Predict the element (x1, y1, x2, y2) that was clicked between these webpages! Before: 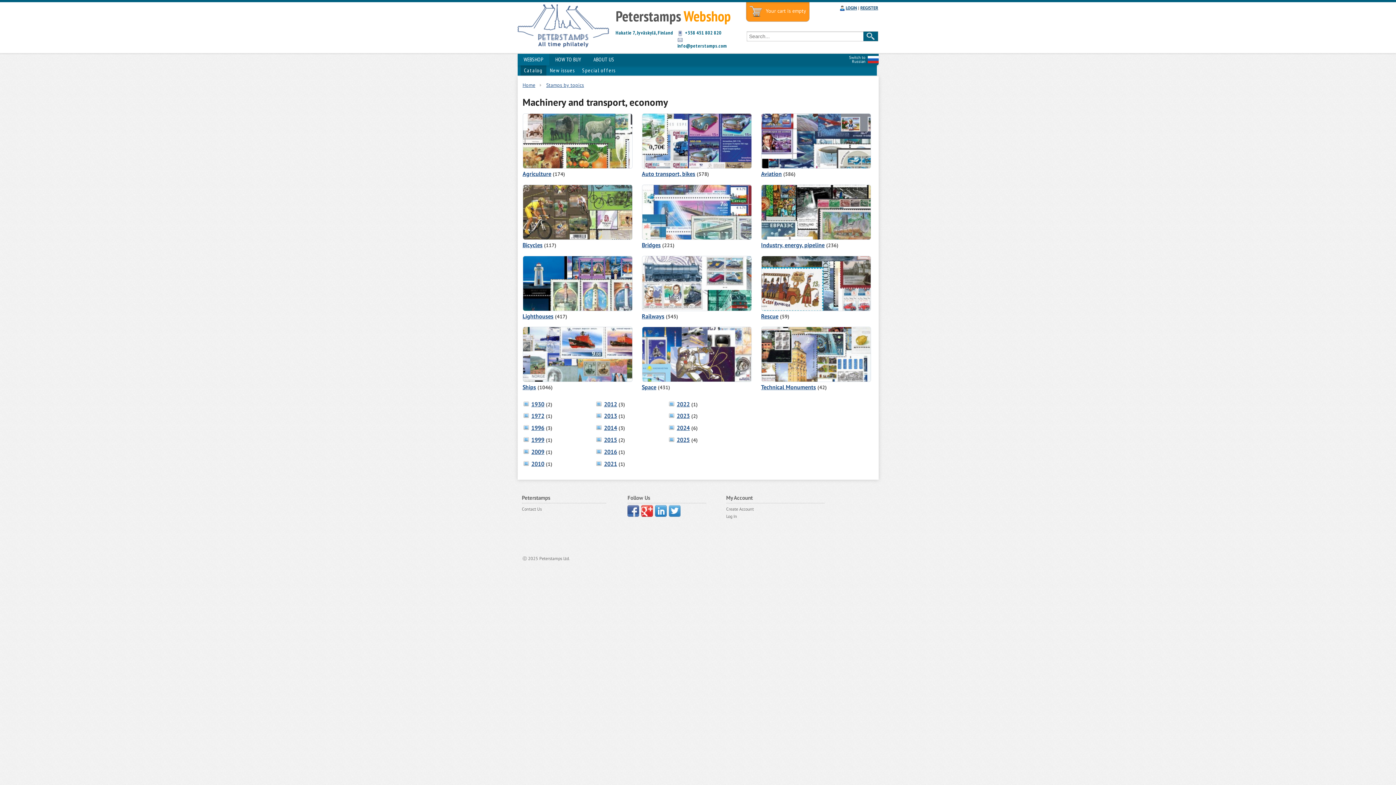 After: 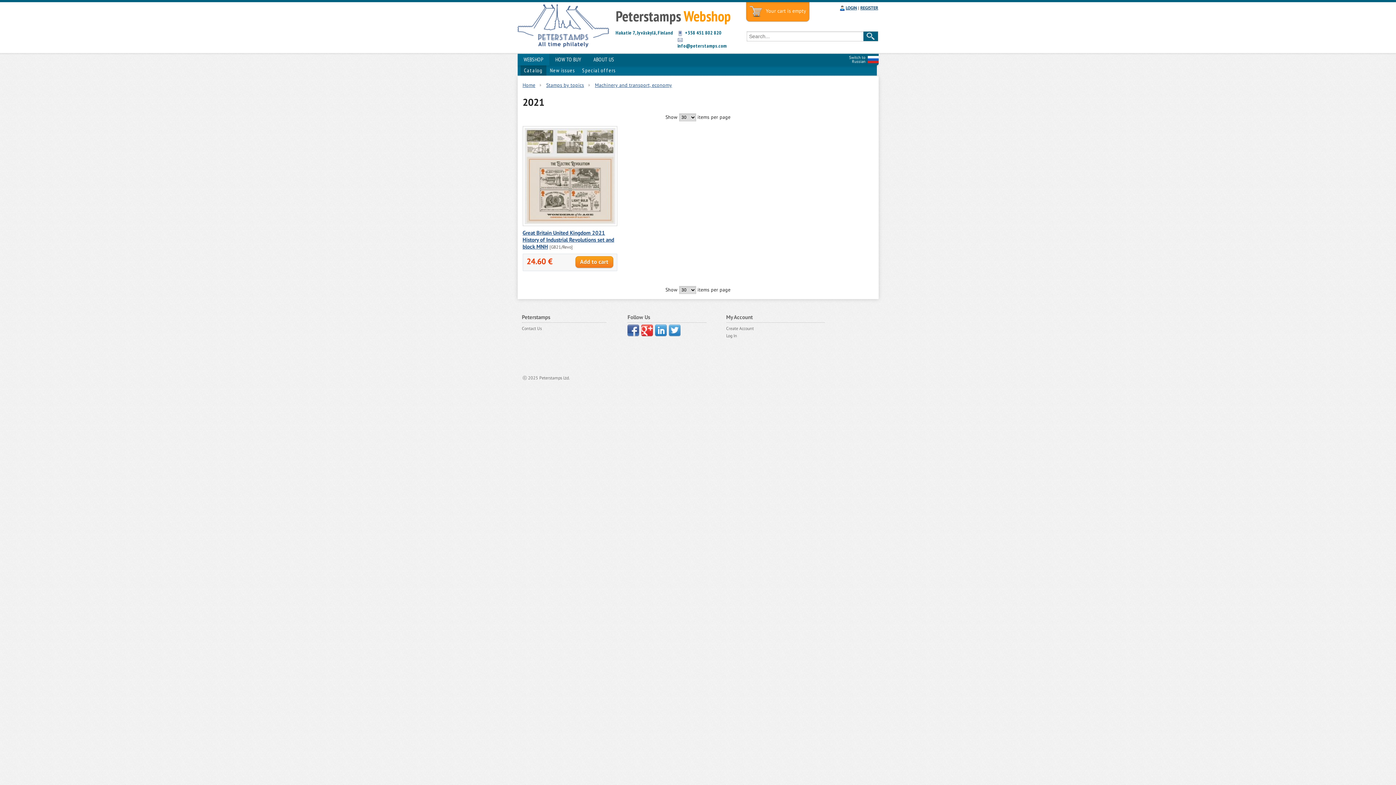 Action: label: 2021 bbox: (604, 460, 617, 467)